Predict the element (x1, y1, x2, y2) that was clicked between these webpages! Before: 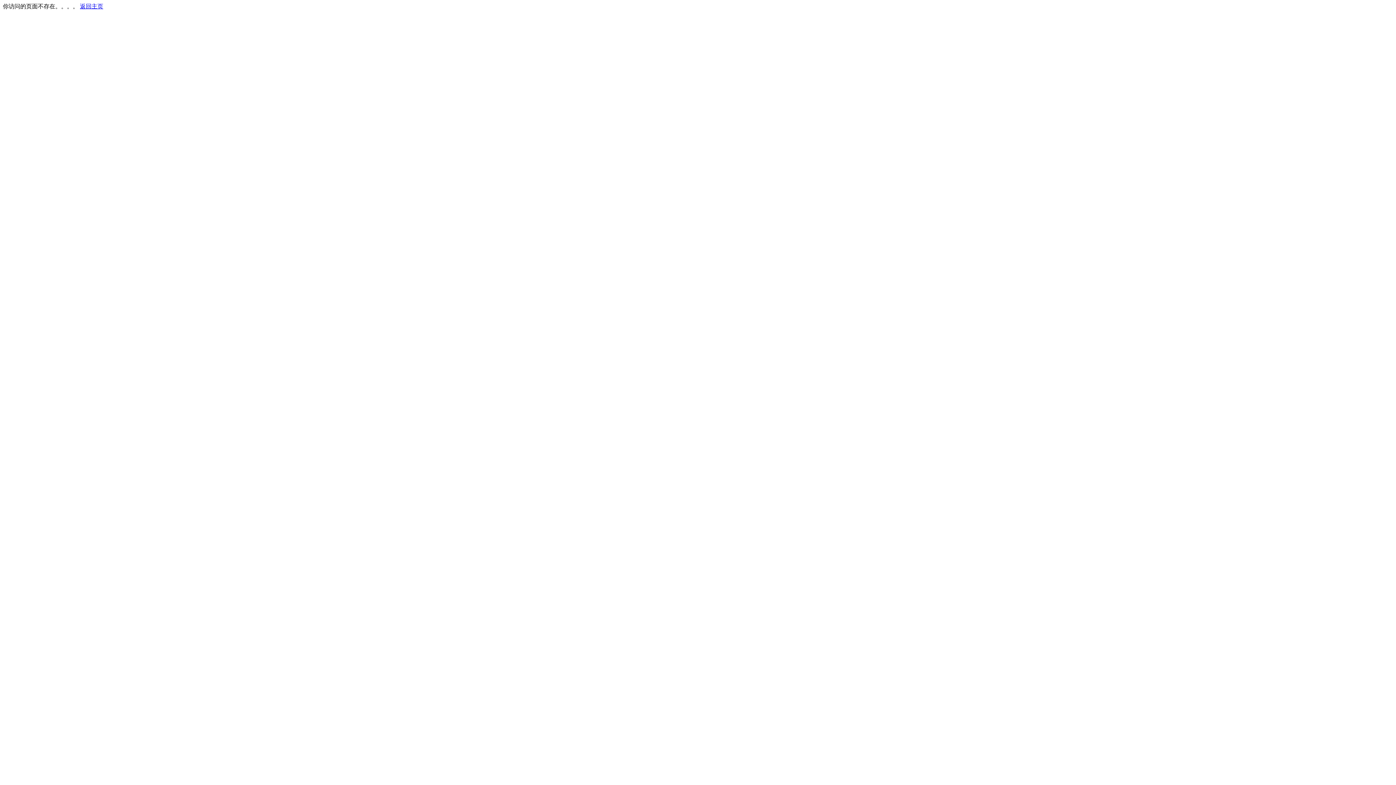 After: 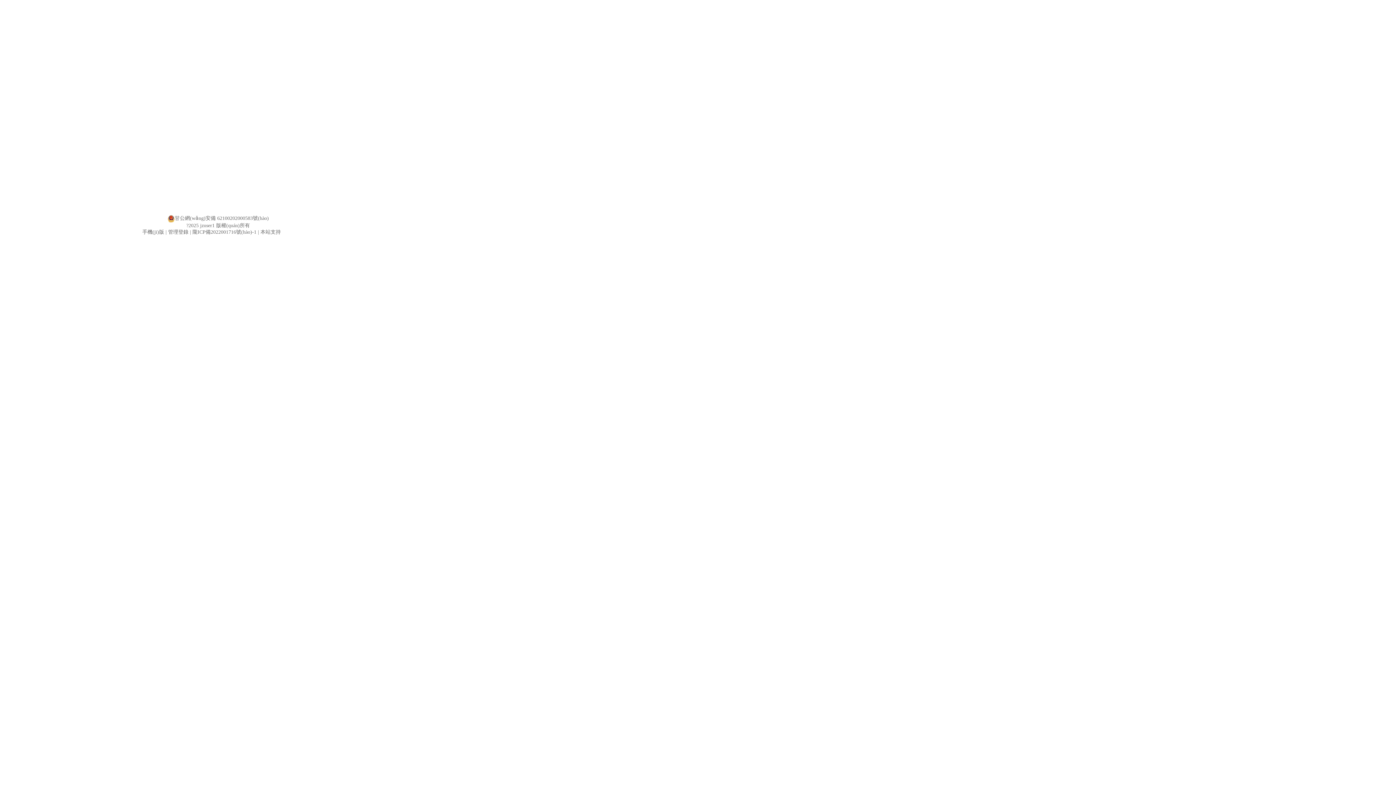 Action: bbox: (80, 3, 103, 9) label: 返回主页